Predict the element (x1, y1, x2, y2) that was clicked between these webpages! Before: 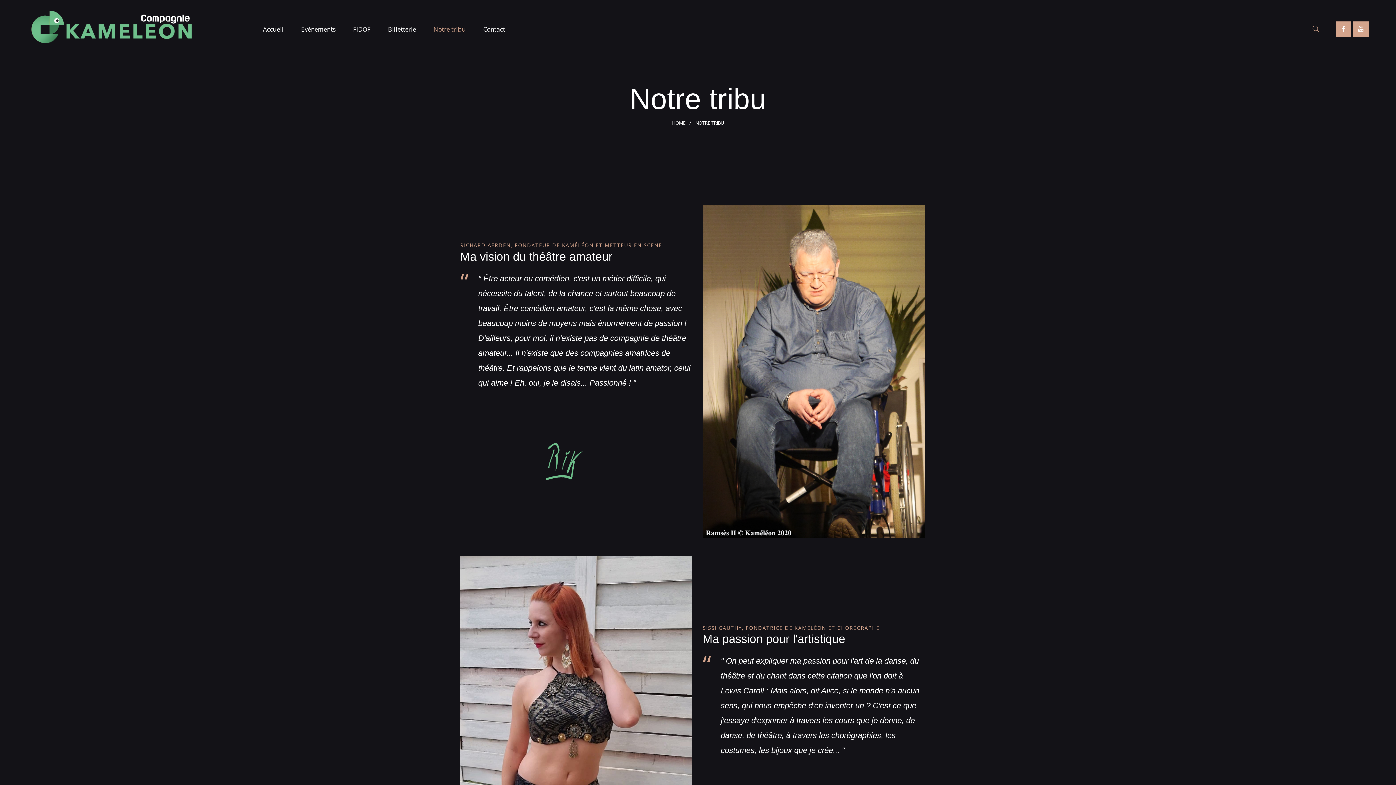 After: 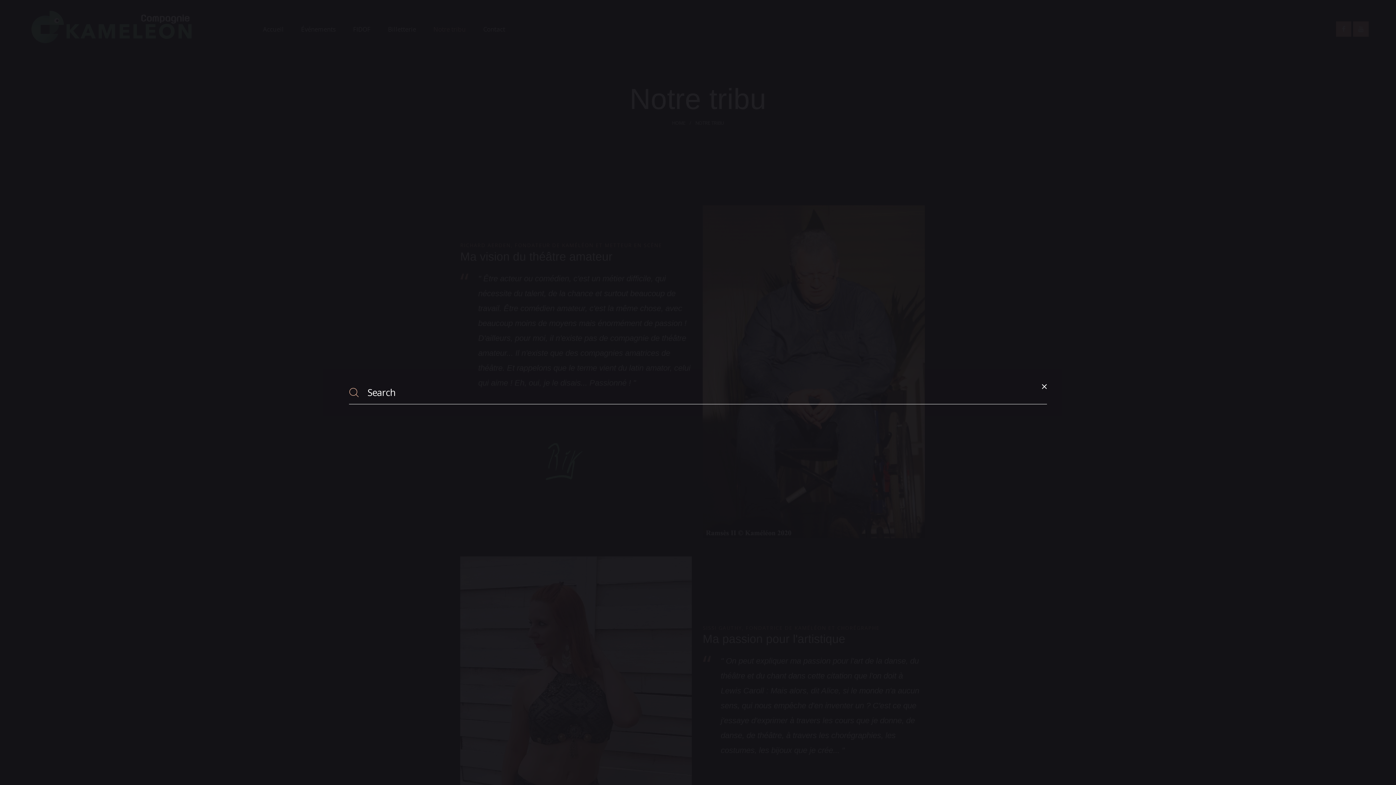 Action: bbox: (1306, 19, 1325, 38)